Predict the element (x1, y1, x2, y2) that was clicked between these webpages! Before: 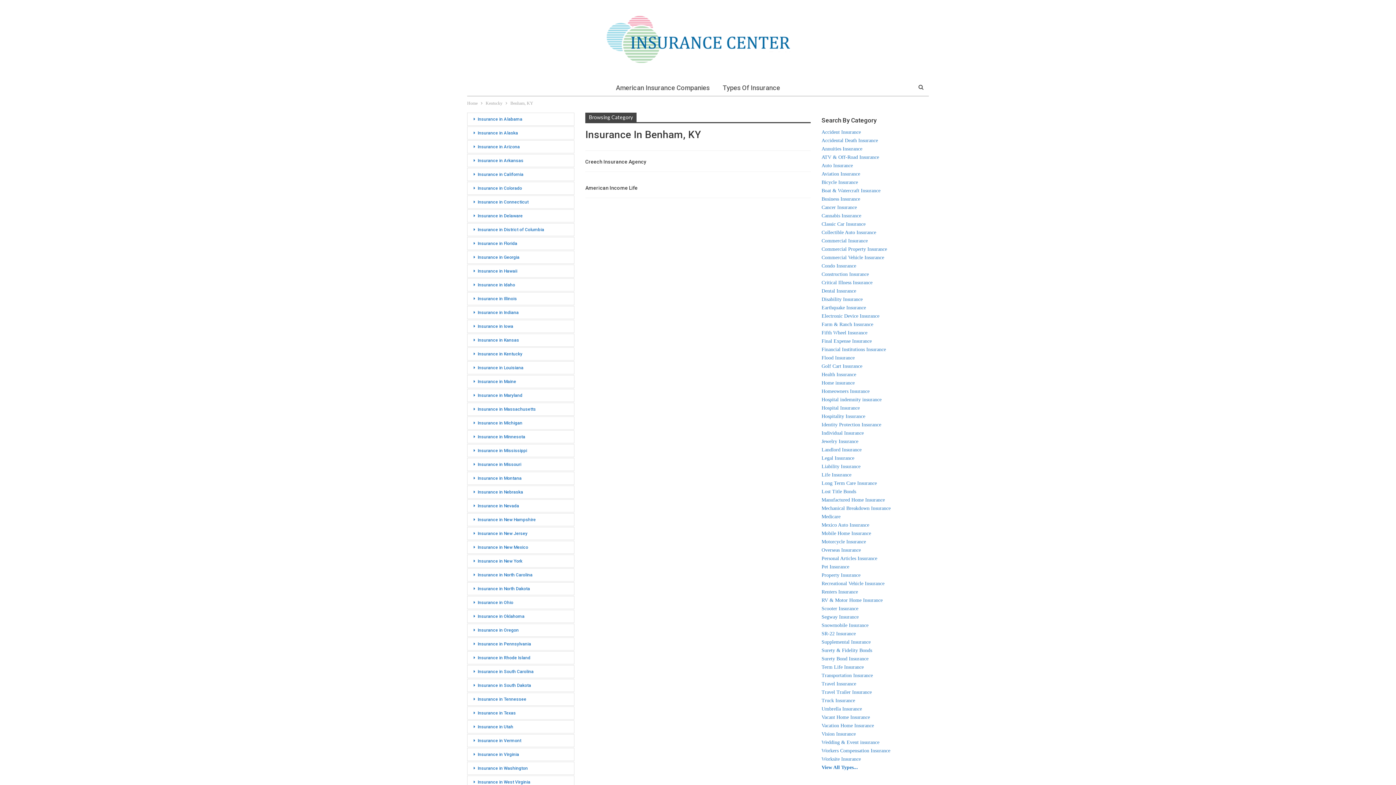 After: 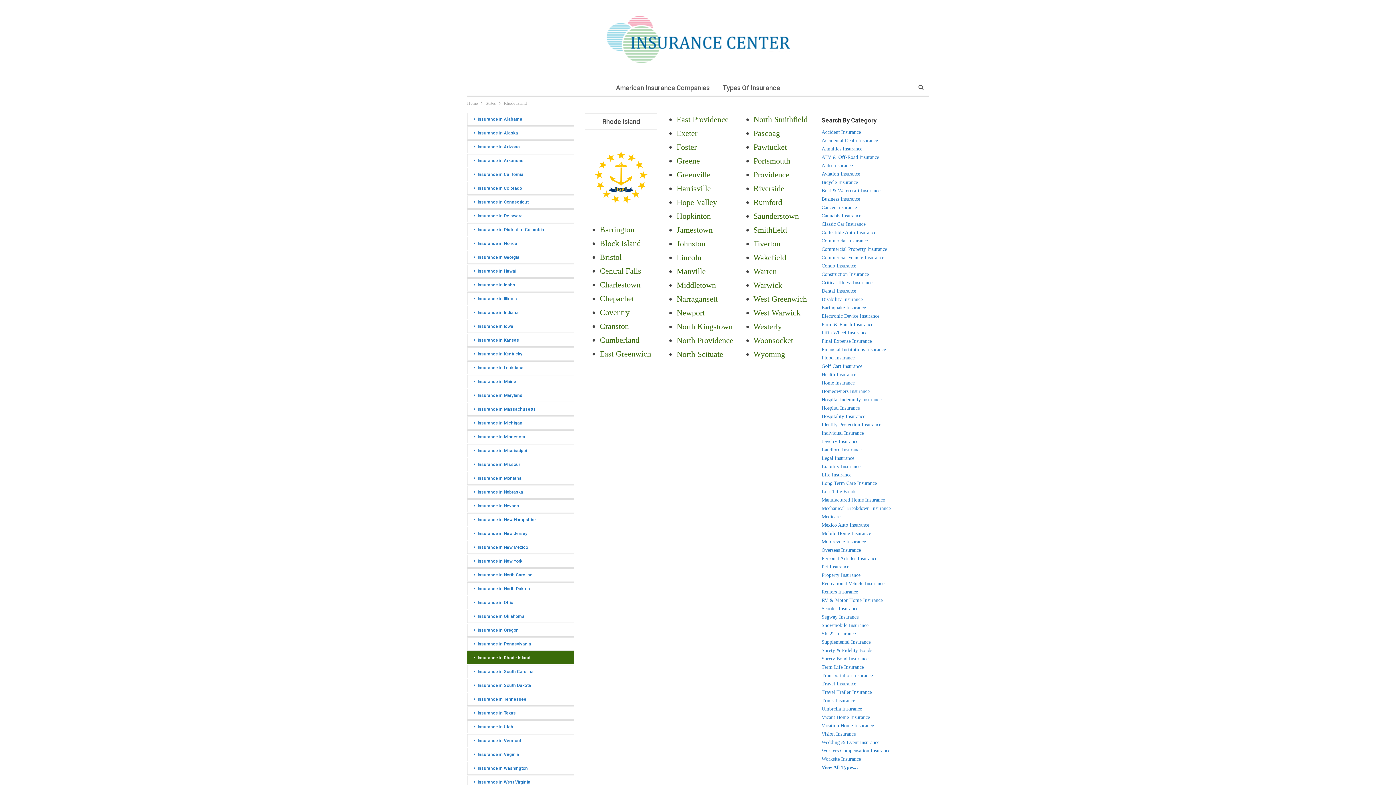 Action: bbox: (467, 651, 574, 664) label: Insurance in Rhode Island